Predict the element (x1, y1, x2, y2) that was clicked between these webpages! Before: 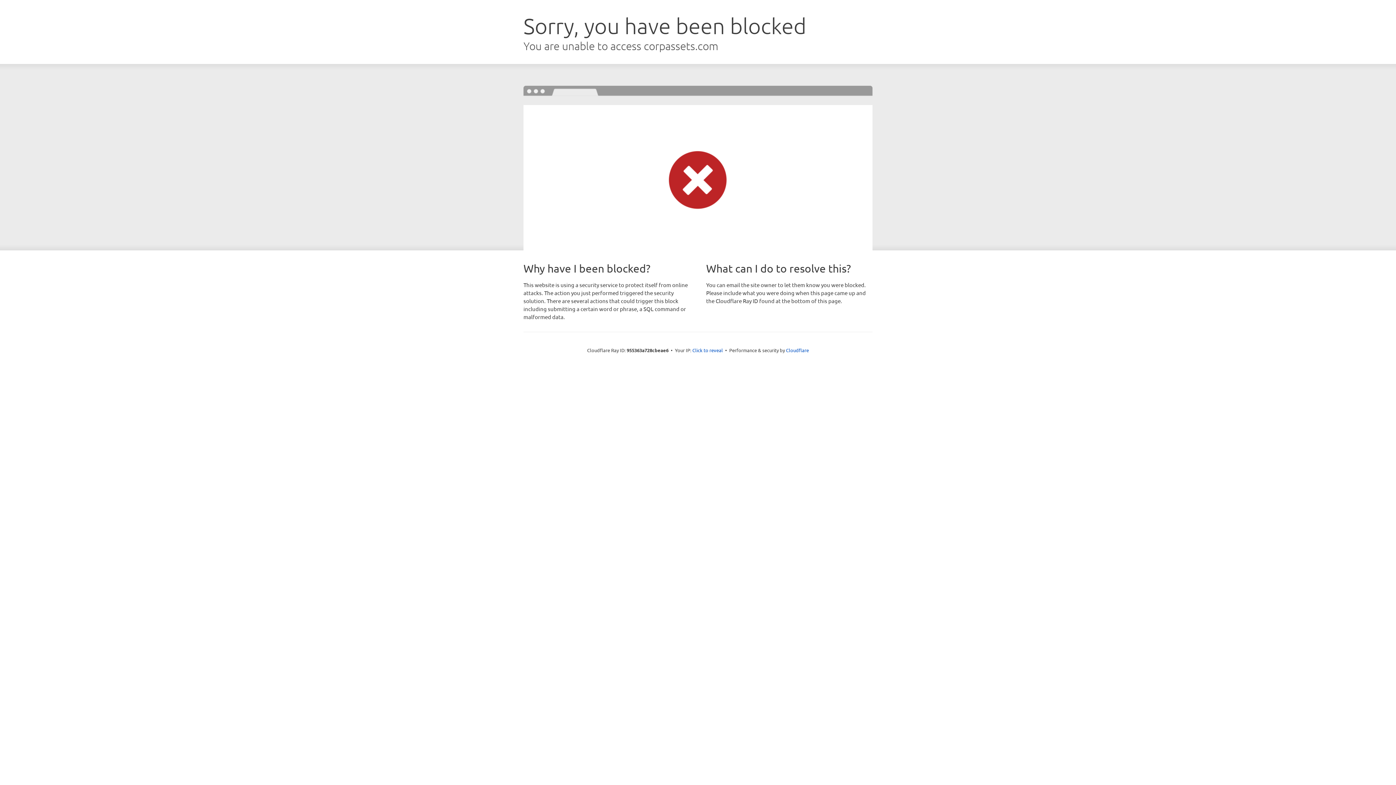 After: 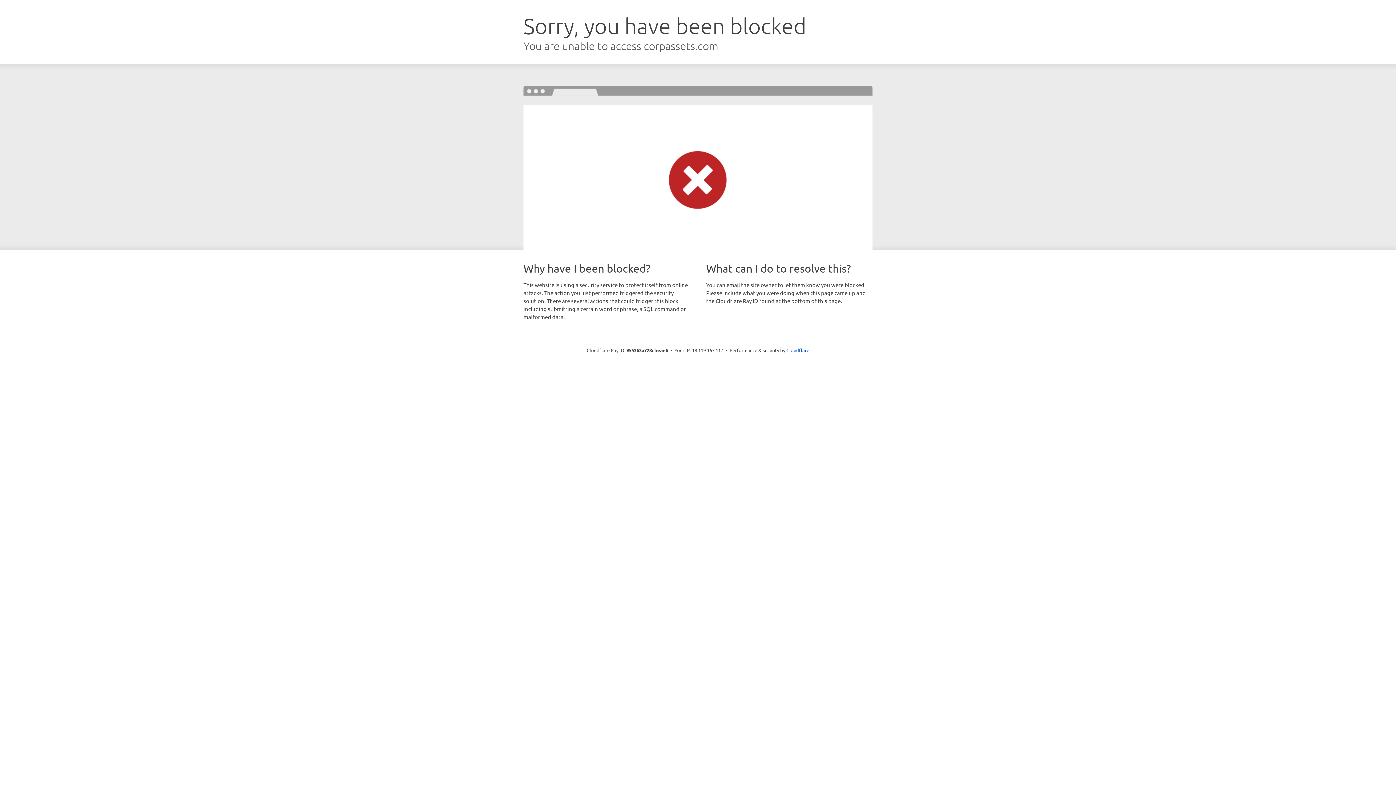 Action: label: Click to reveal bbox: (692, 346, 723, 353)